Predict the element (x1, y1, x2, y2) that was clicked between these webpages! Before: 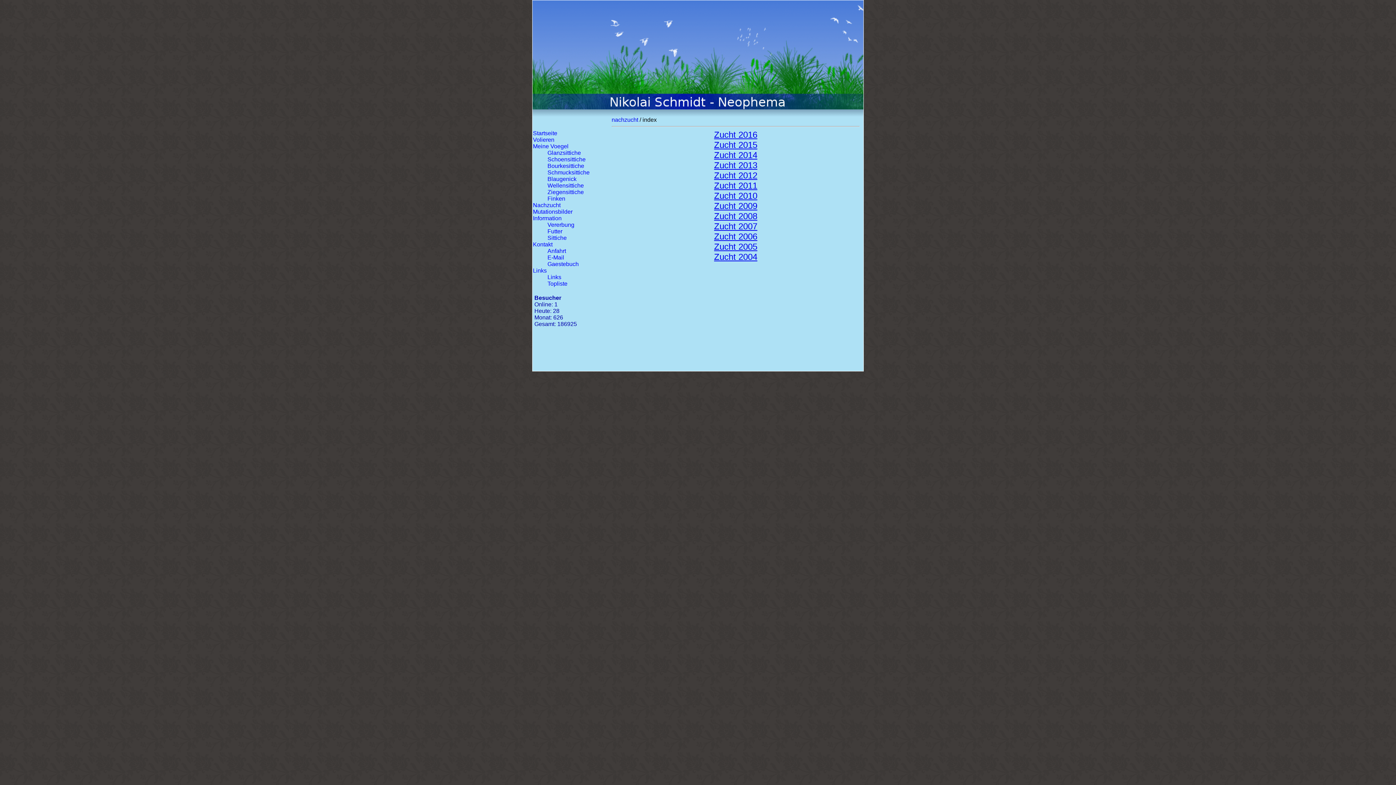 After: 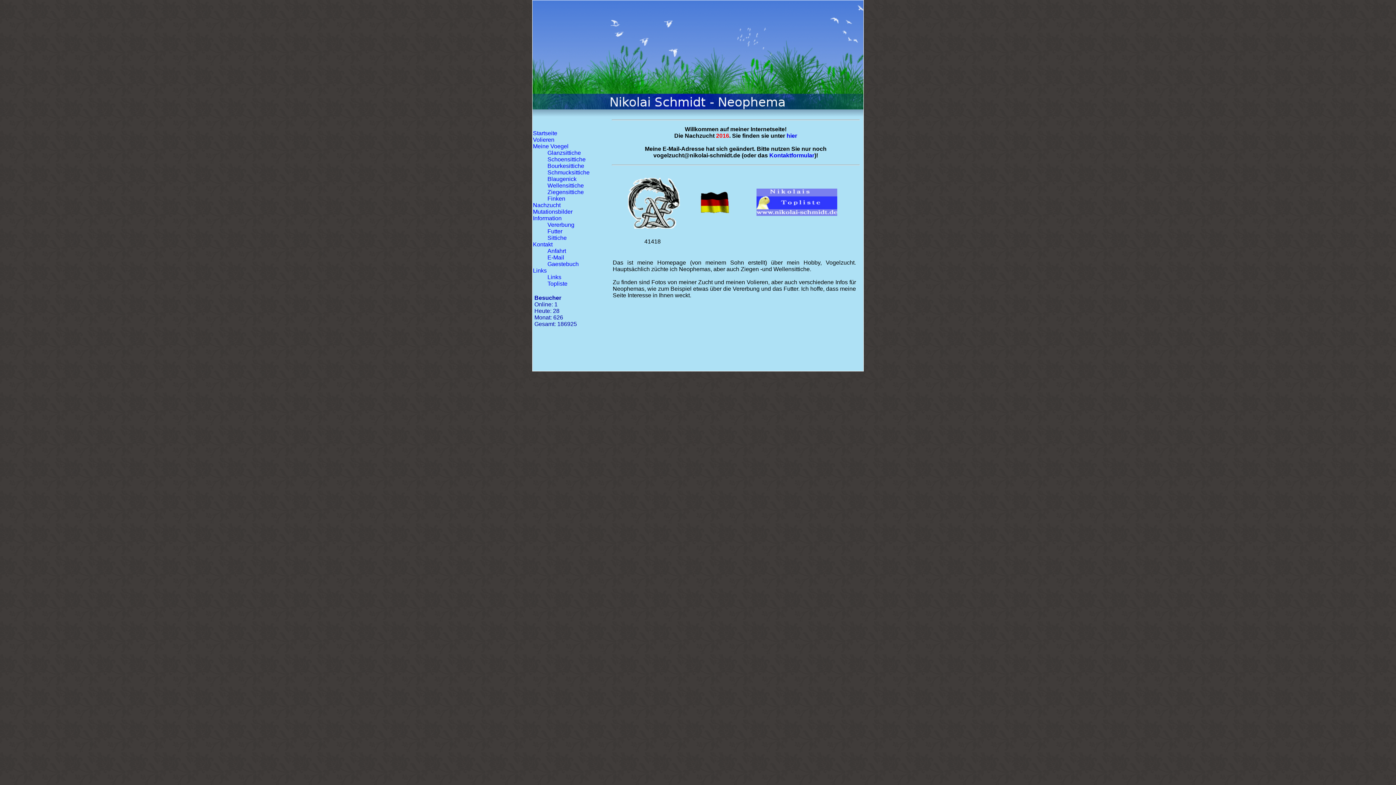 Action: bbox: (533, 130, 557, 136) label: Startseite